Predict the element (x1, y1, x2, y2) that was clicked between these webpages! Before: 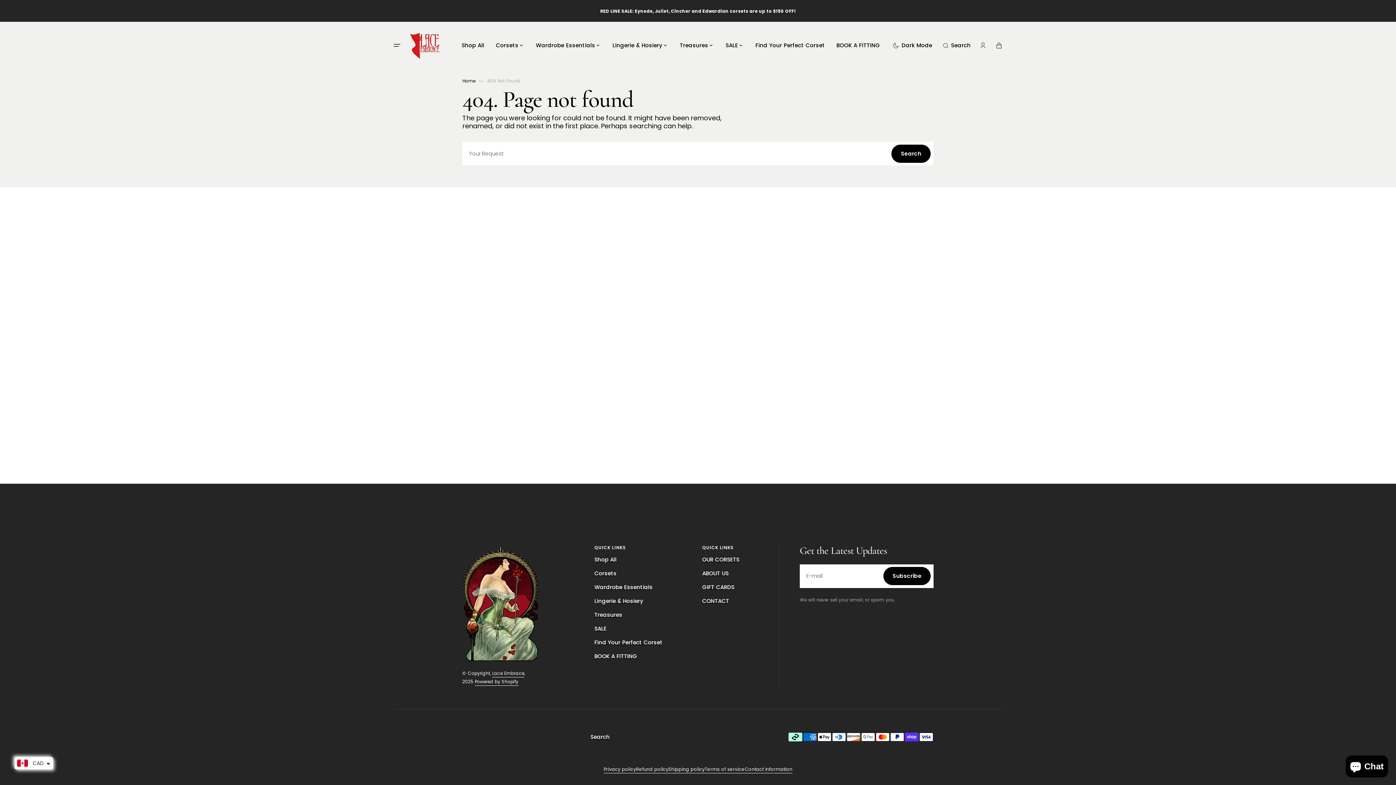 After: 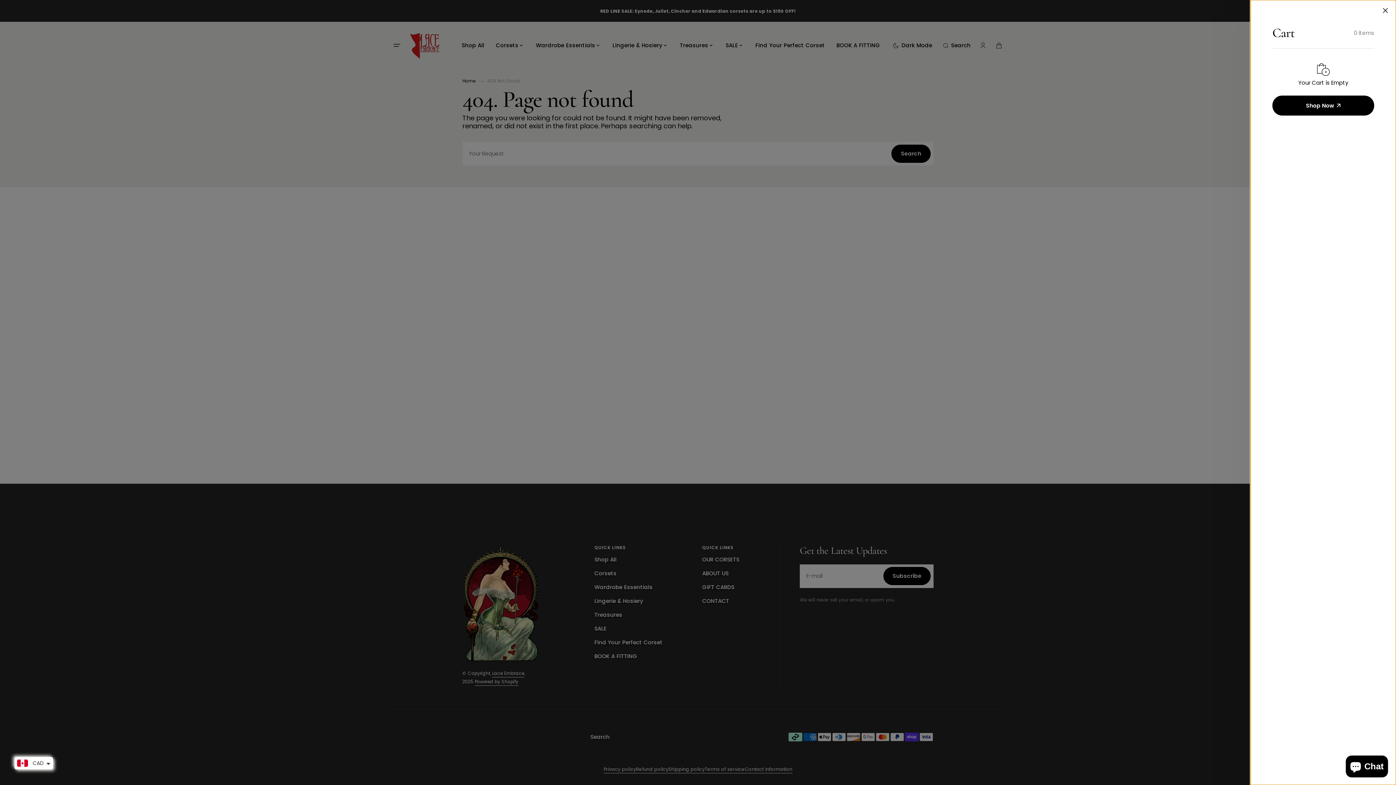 Action: label: Open cart bbox: (991, 37, 1007, 53)